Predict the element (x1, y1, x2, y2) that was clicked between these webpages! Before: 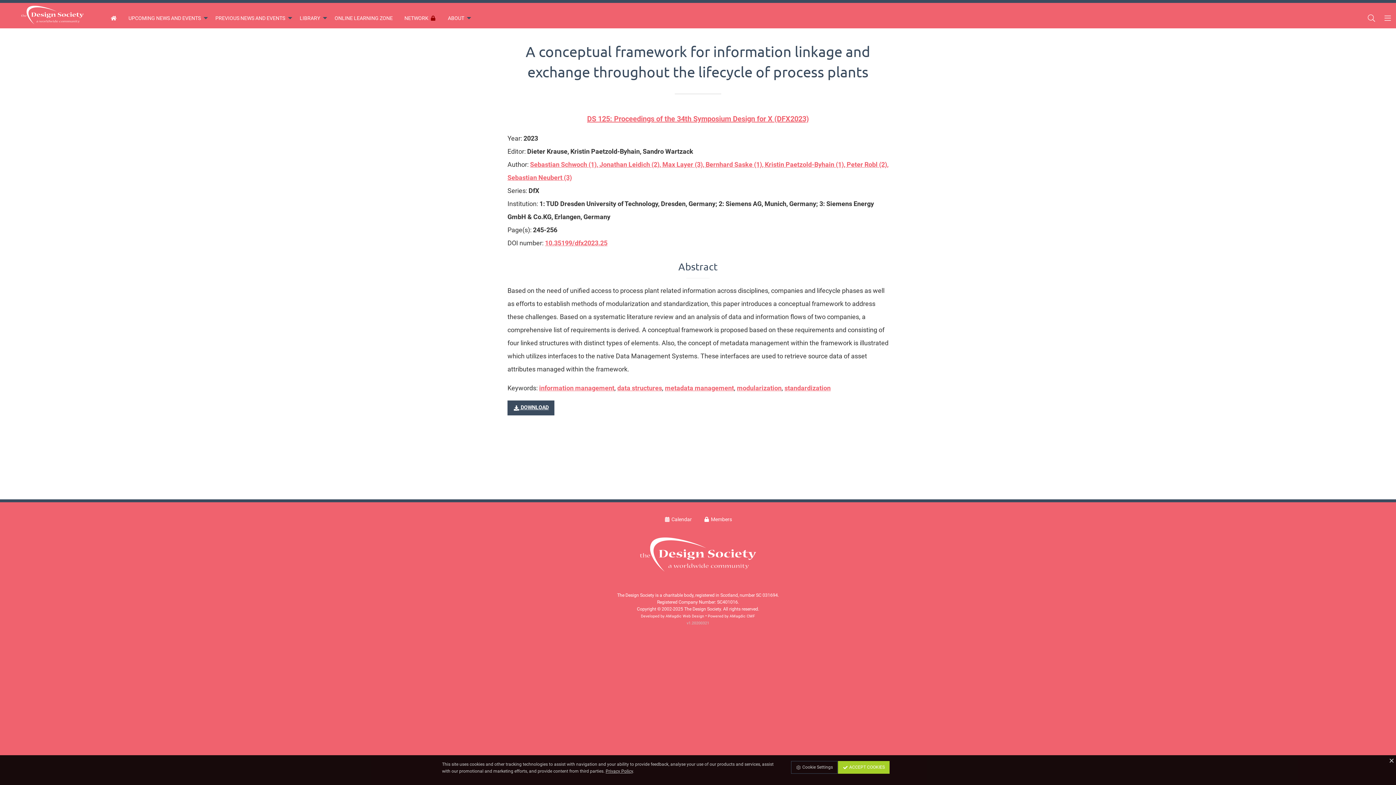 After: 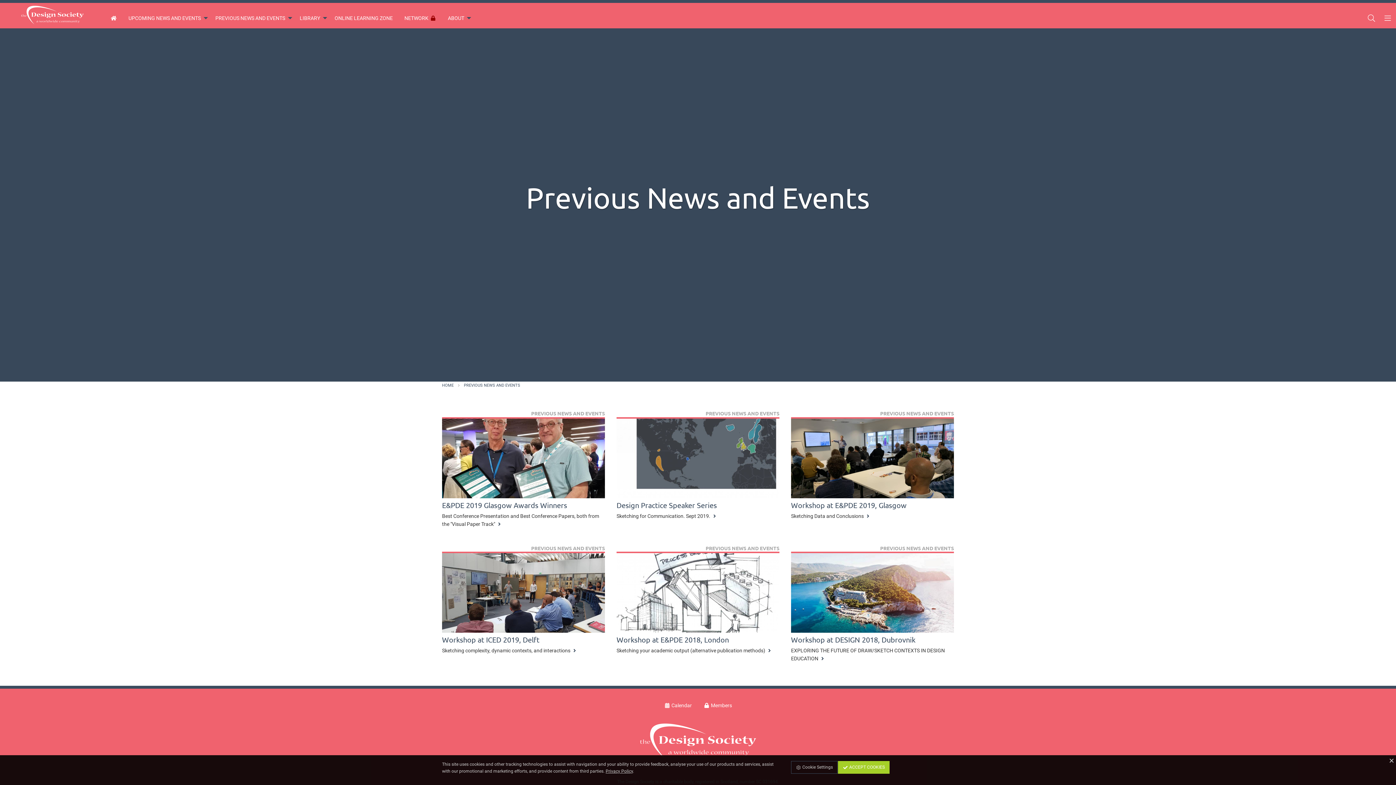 Action: label: PREVIOUS NEWS AND EVENTS bbox: (209, 11, 294, 25)